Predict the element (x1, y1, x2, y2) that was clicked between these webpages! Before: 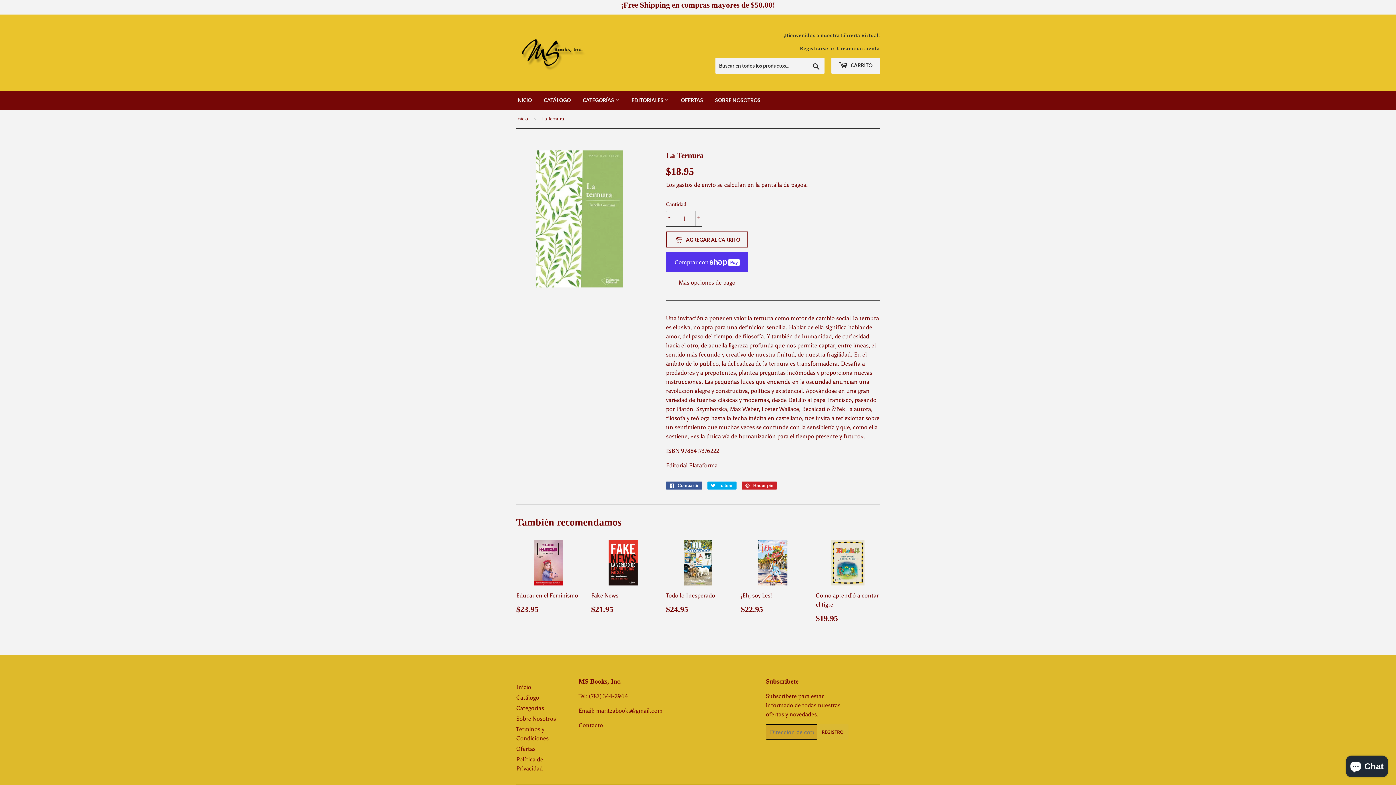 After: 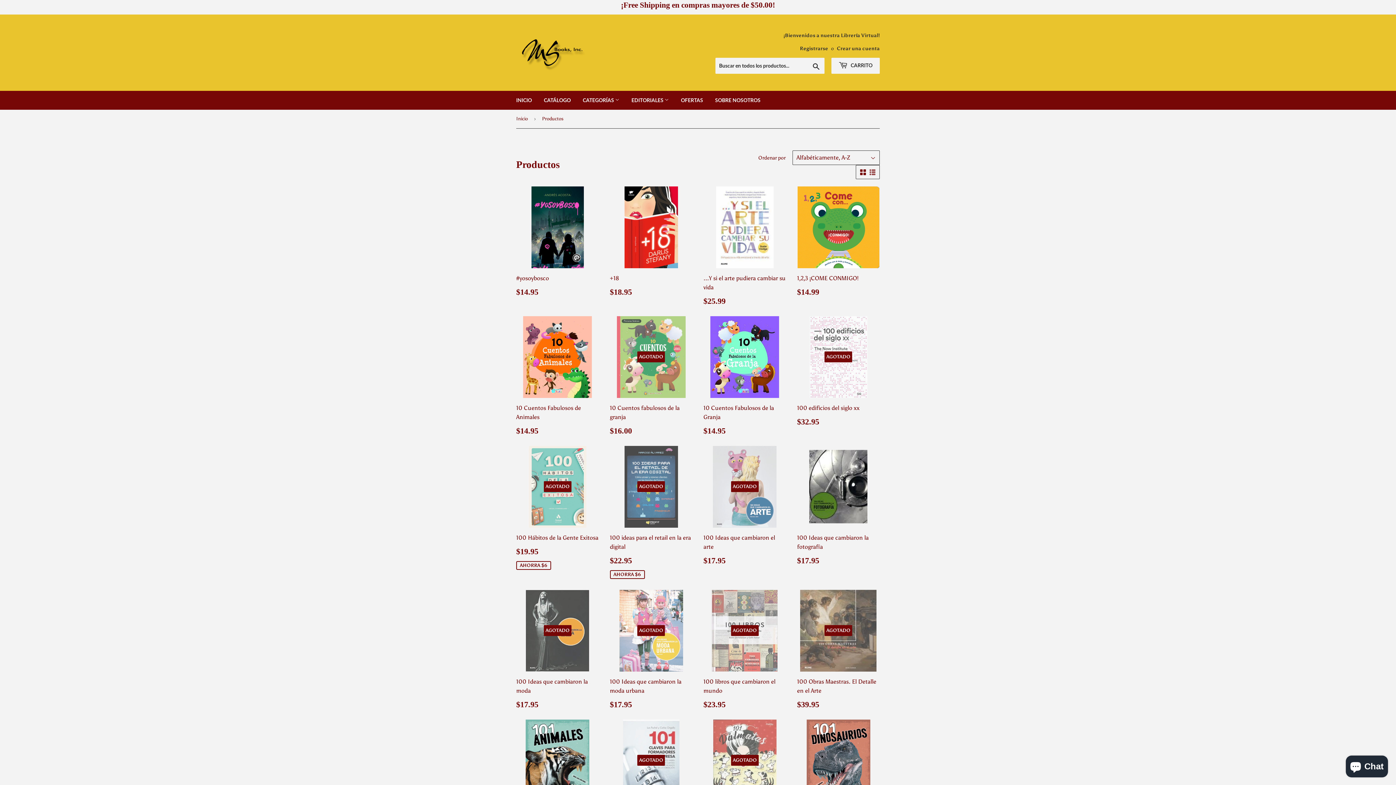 Action: label: ¡Bienvenidos a nuestra Librería Virtual! bbox: (783, 31, 880, 39)